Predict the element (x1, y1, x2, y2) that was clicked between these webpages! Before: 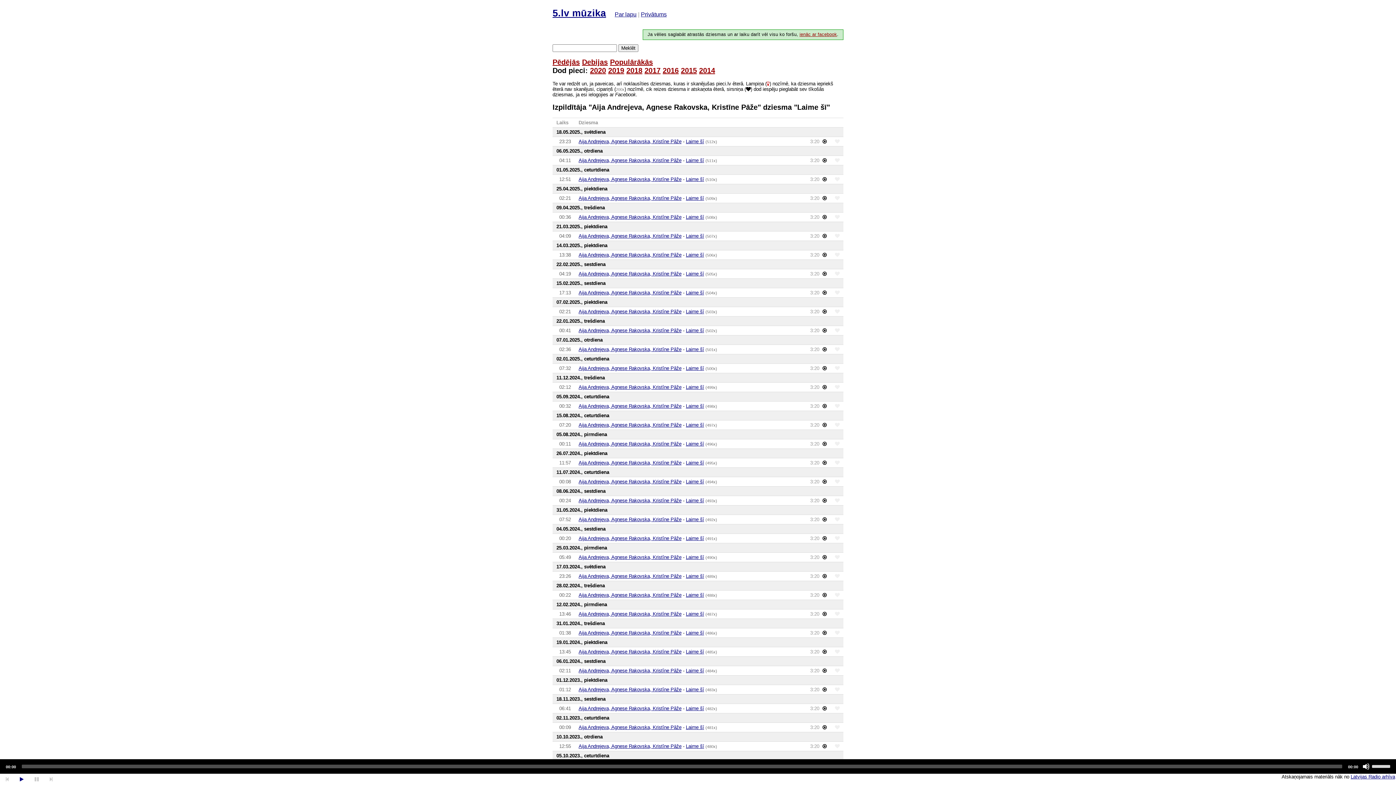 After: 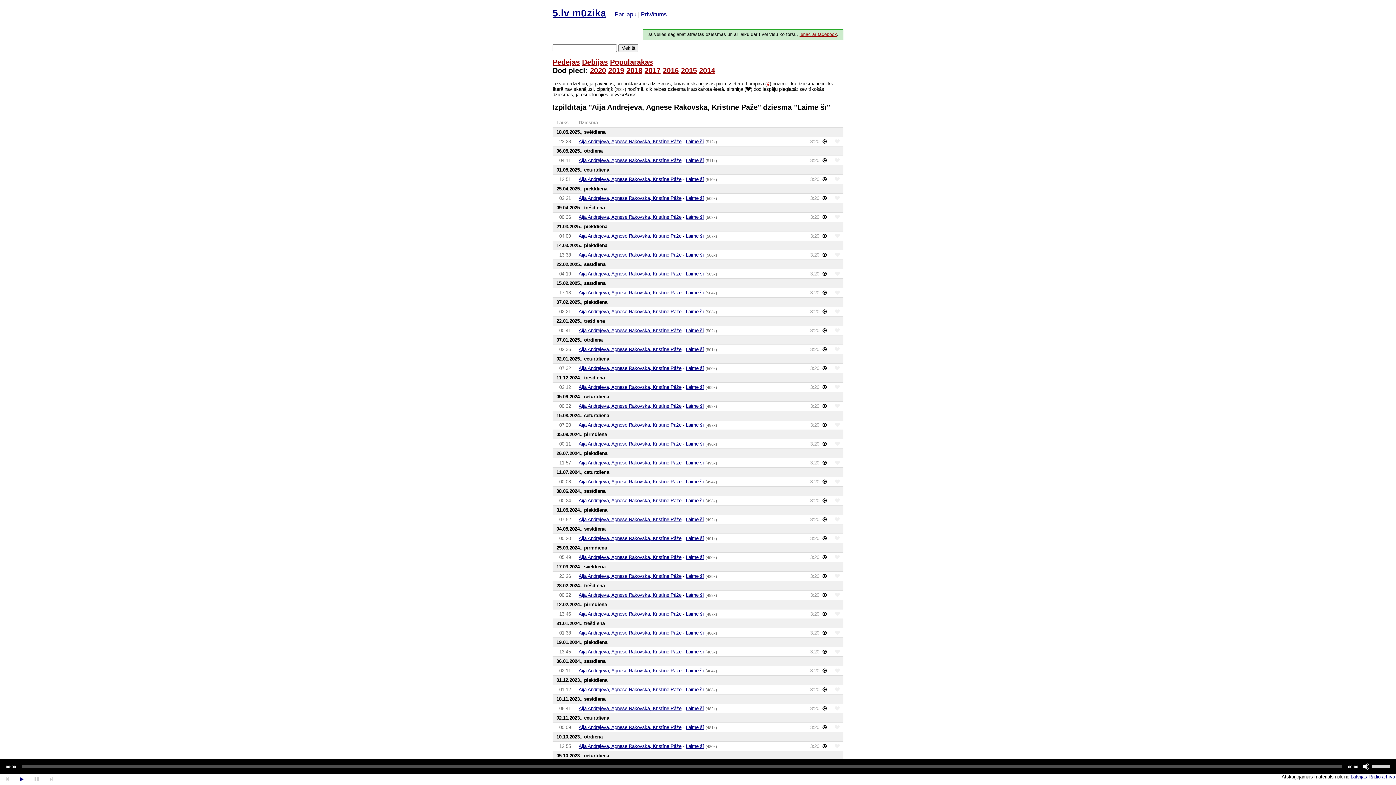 Action: label: Laime šī bbox: (686, 157, 704, 163)